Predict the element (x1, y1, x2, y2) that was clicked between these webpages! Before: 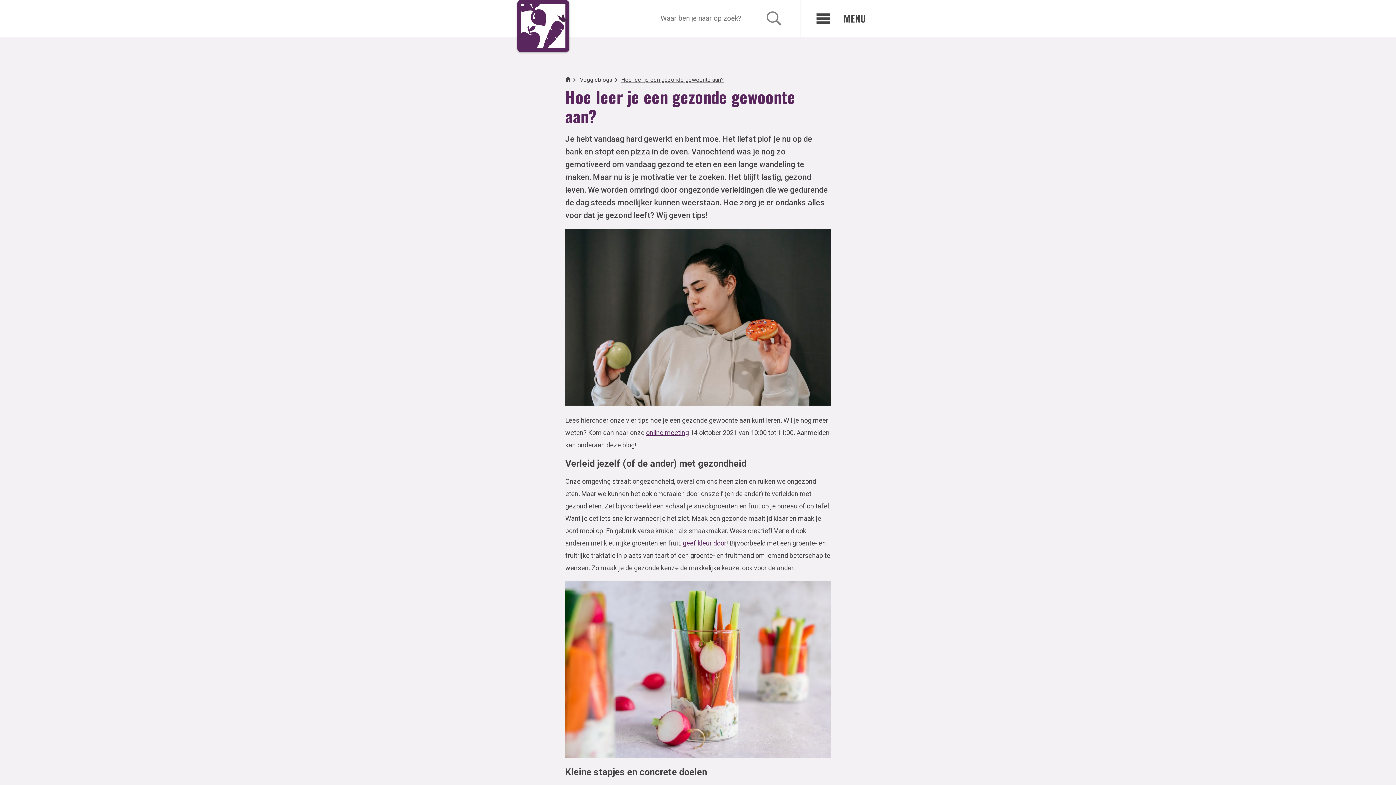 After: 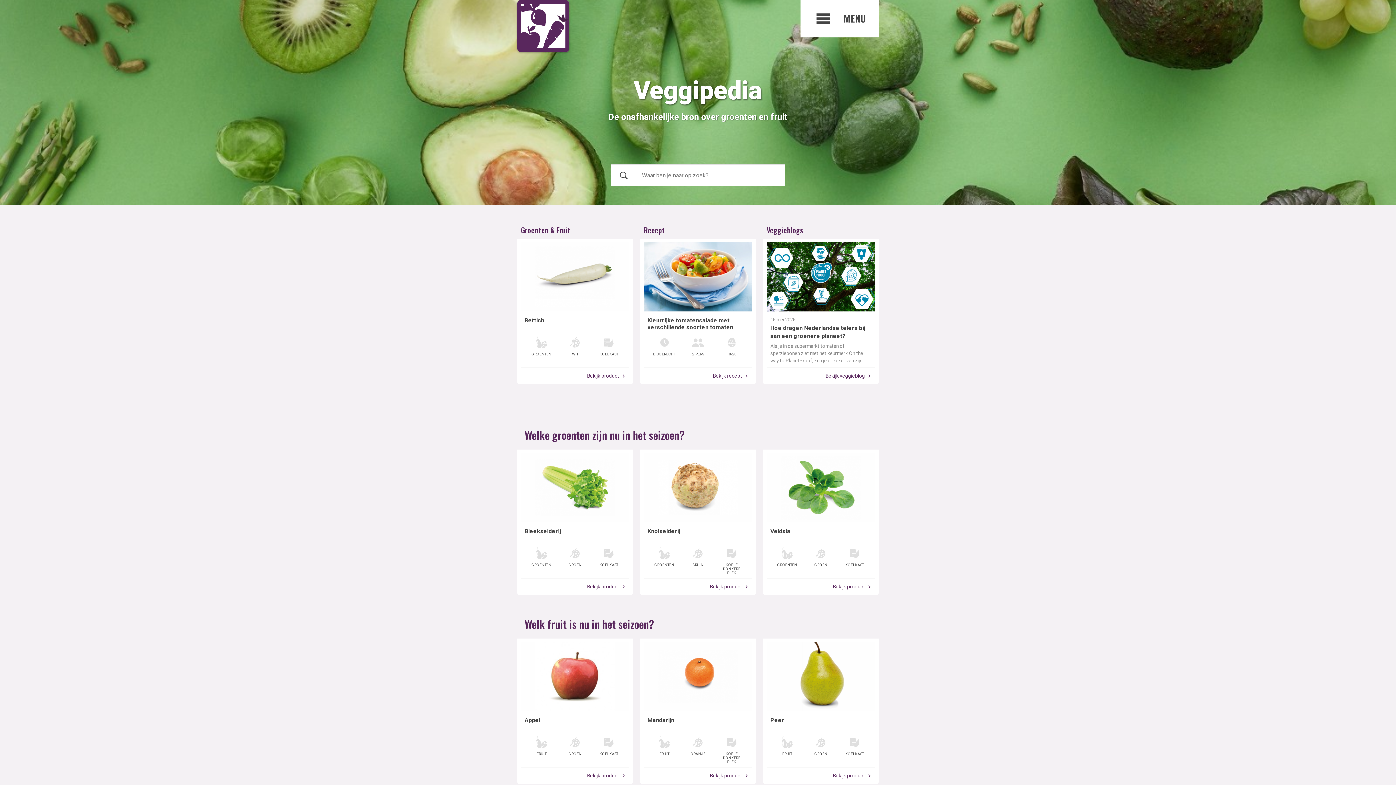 Action: bbox: (517, 46, 569, 53)